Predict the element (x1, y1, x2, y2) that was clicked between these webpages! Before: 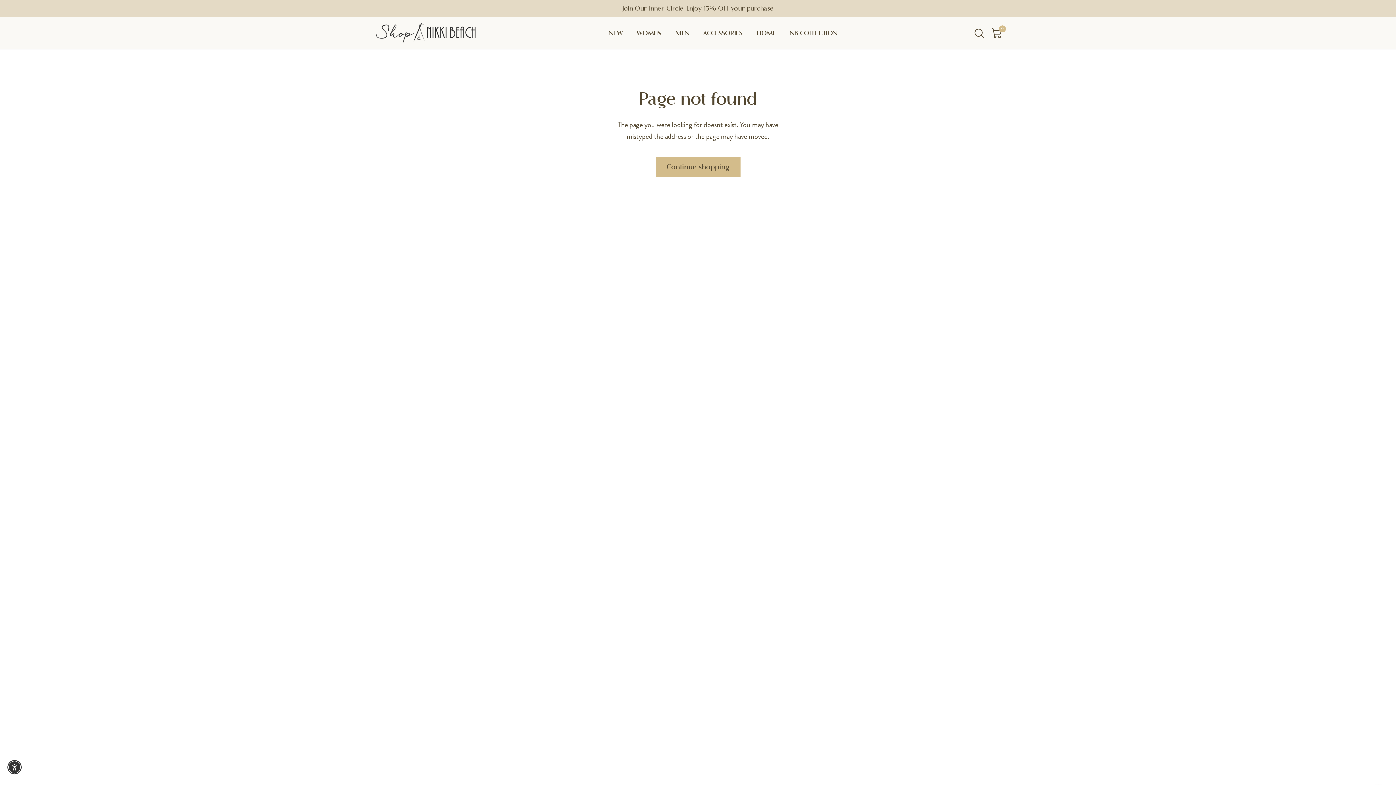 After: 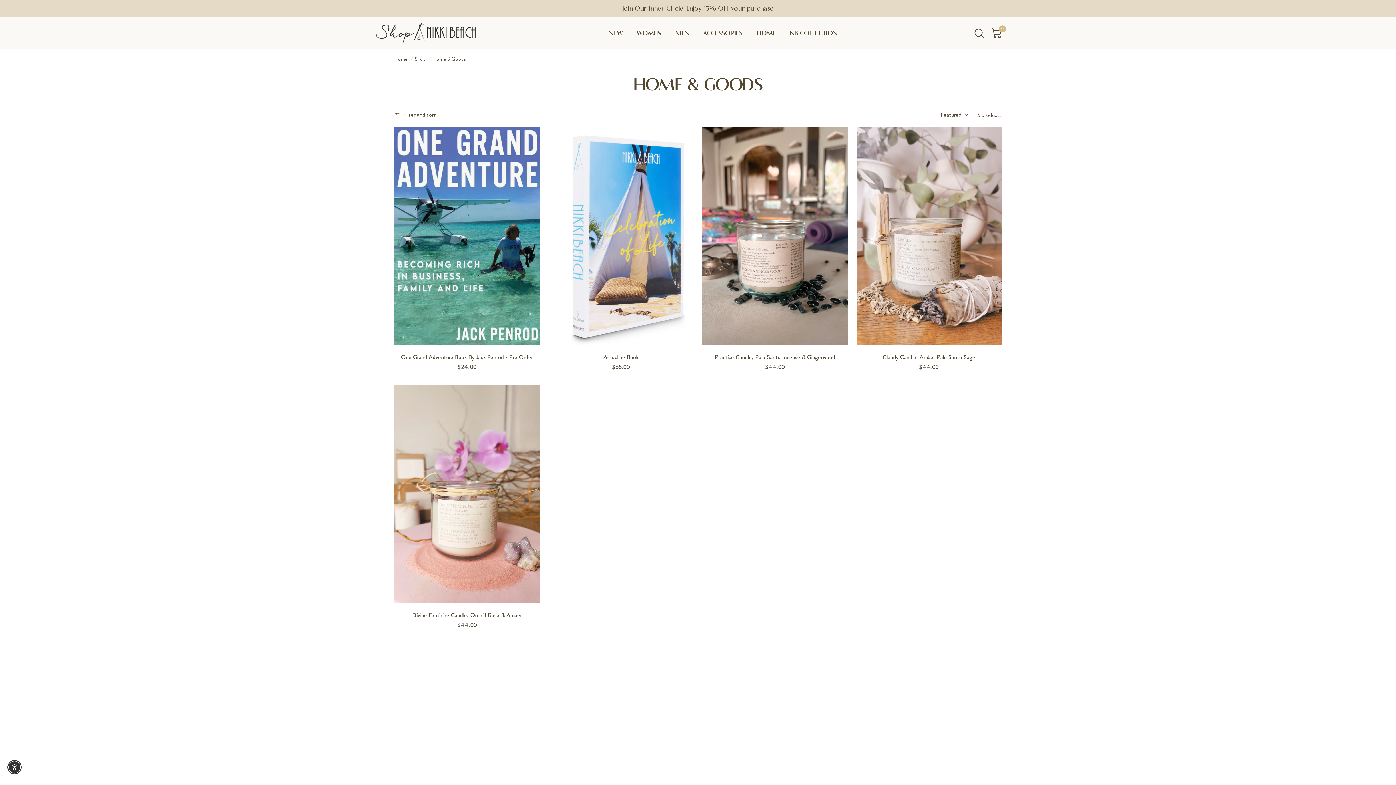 Action: label: HOME bbox: (756, 28, 776, 38)